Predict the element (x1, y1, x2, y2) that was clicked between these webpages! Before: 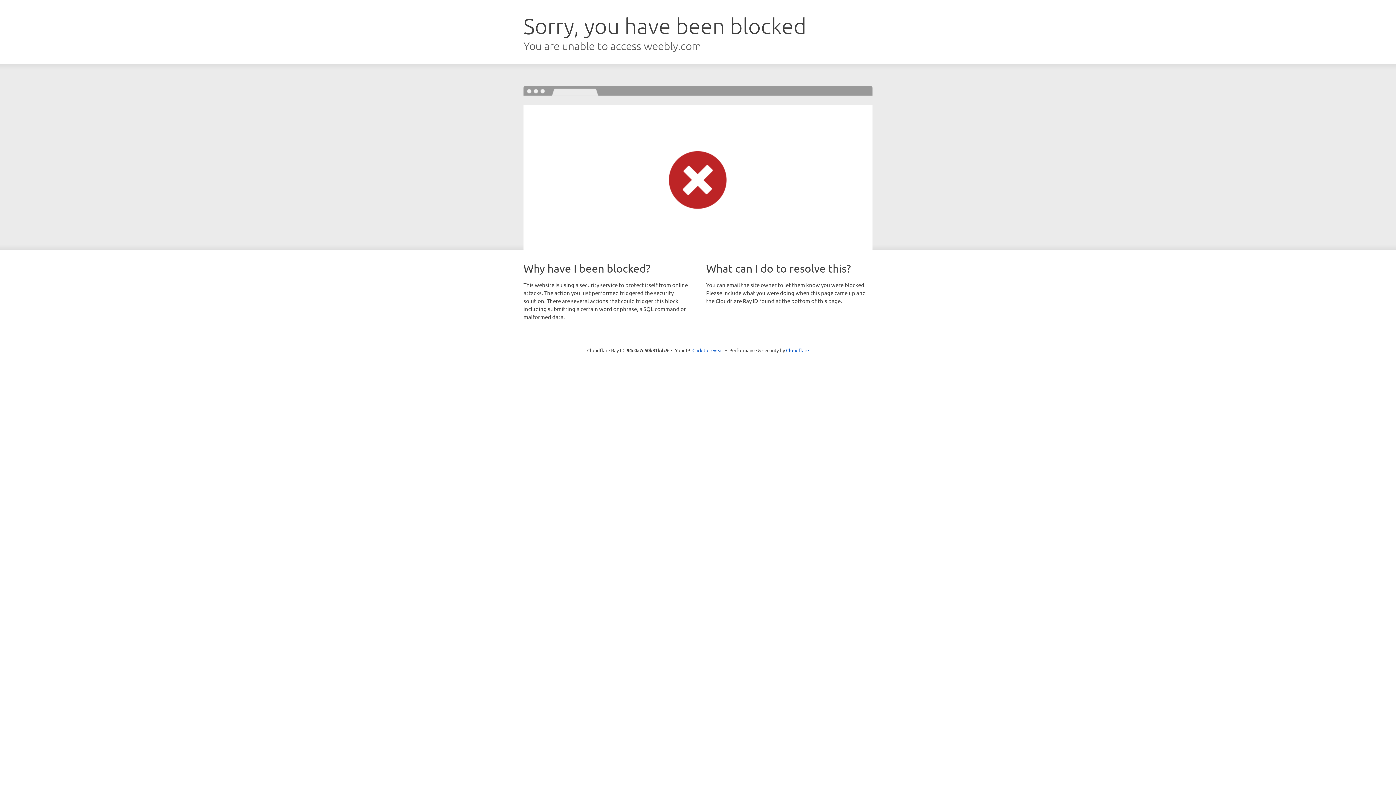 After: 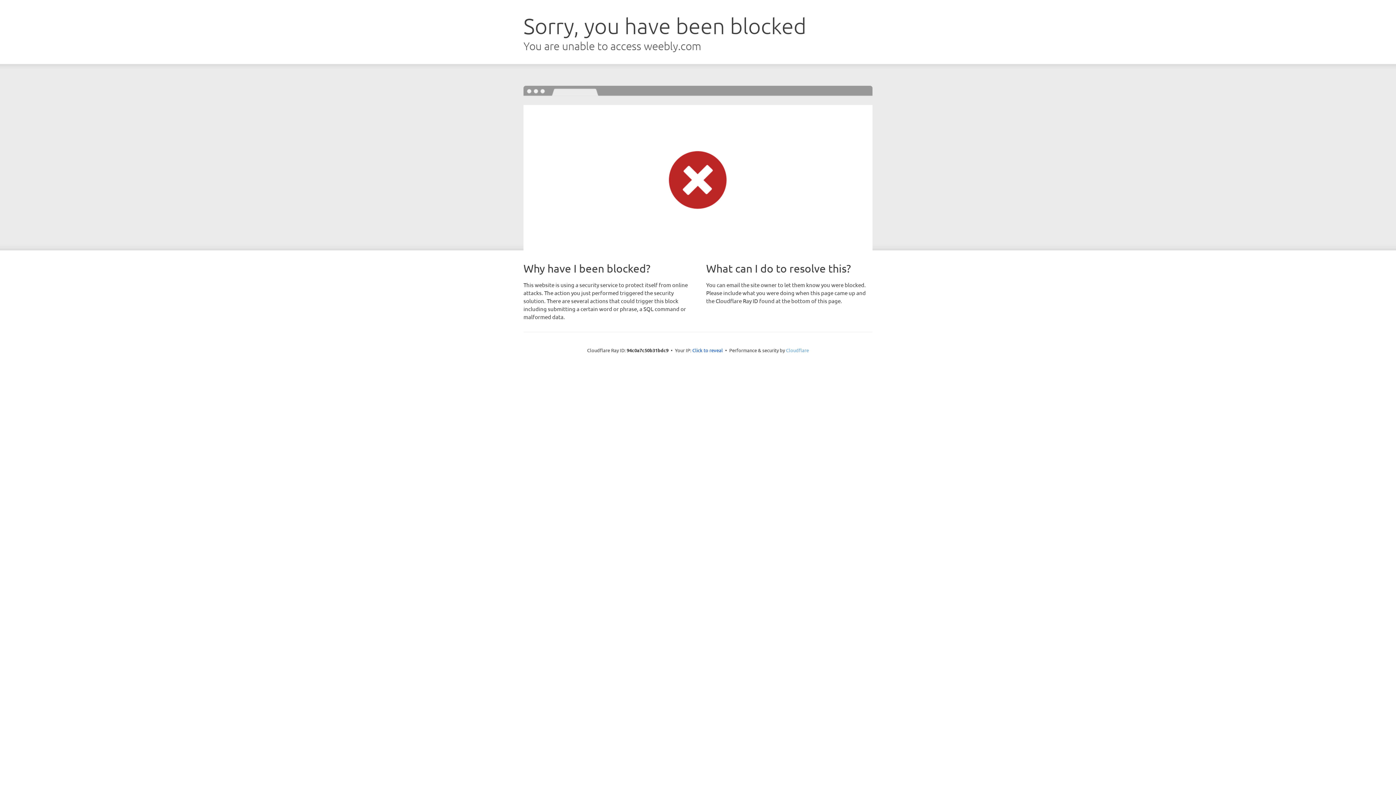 Action: bbox: (786, 347, 809, 353) label: Cloudflare